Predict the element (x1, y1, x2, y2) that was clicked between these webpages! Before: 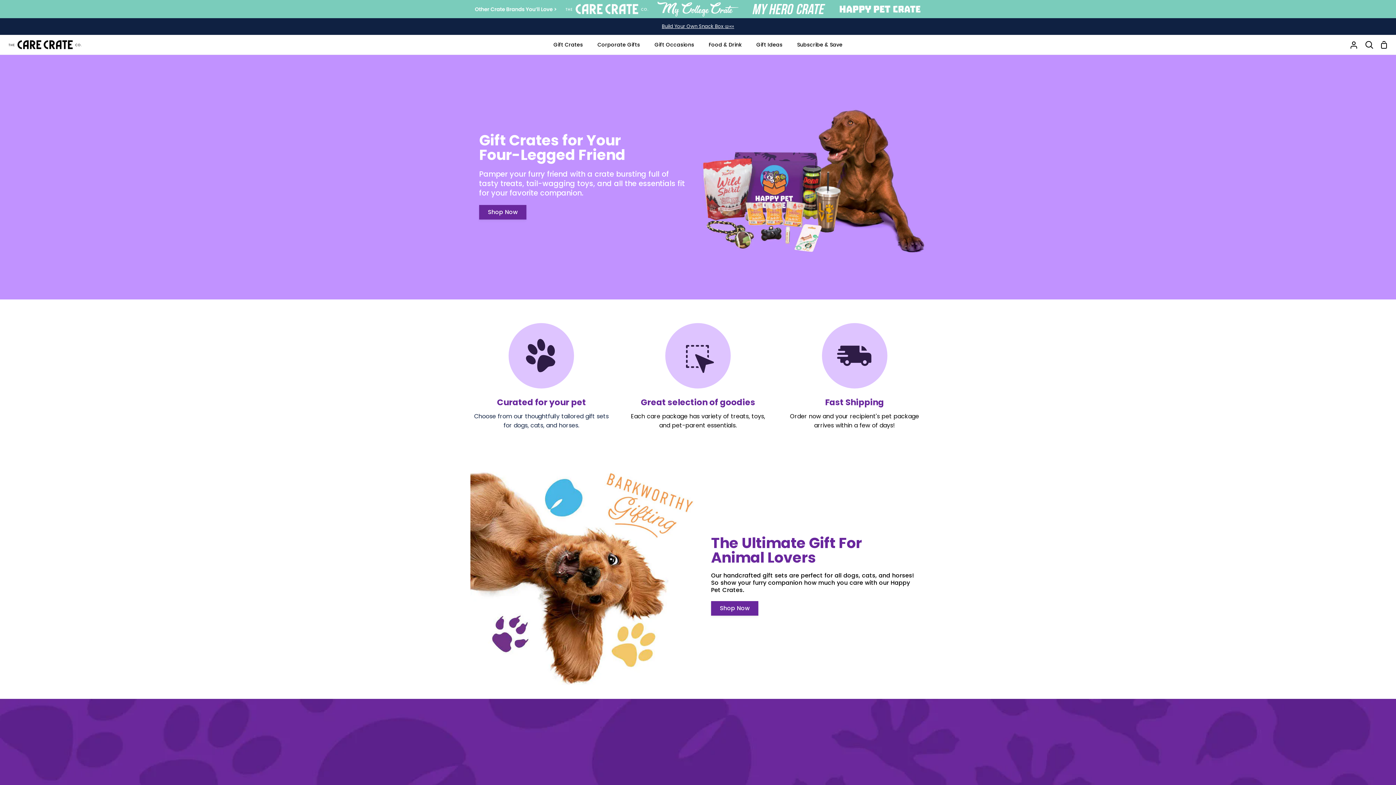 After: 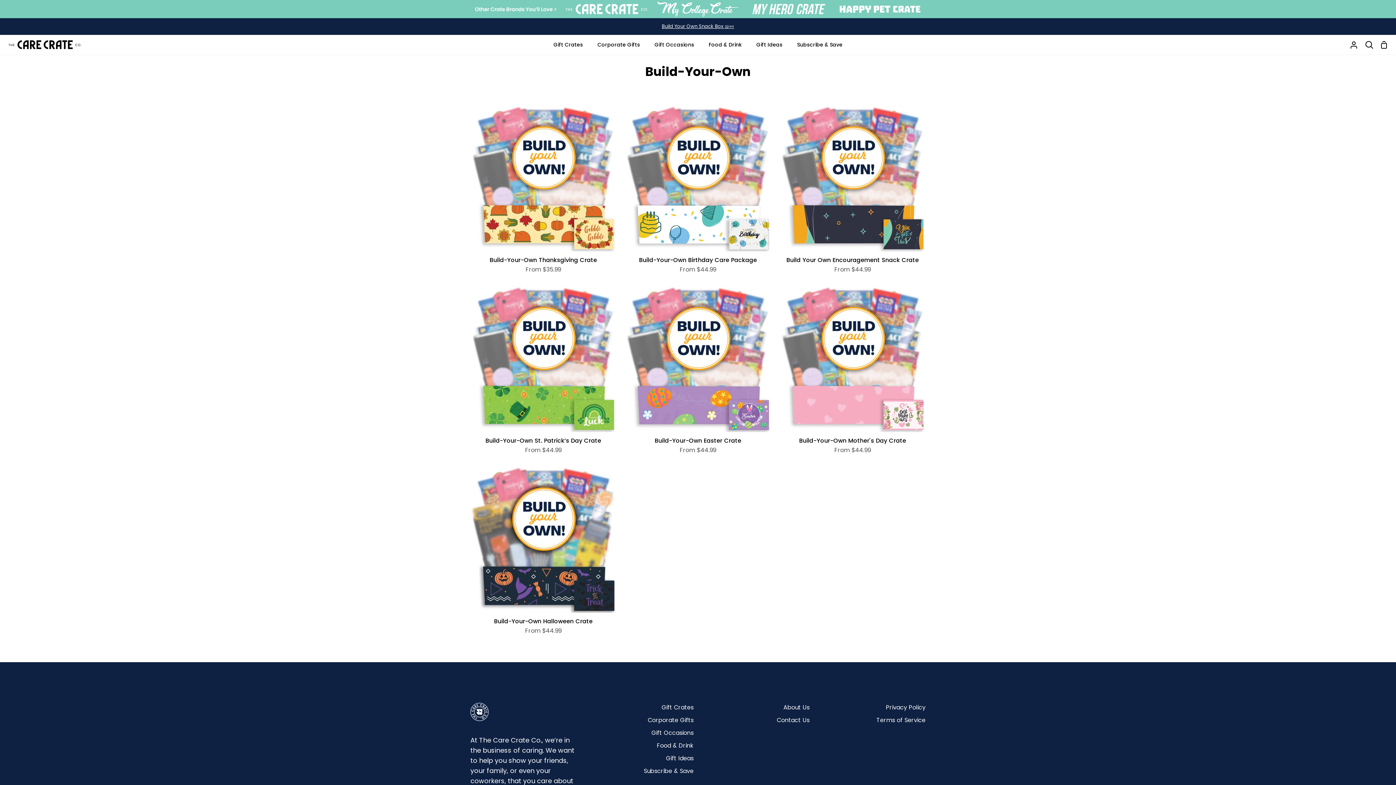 Action: bbox: (662, 22, 734, 29) label: Build Your Own Snack Box 🥨🍬